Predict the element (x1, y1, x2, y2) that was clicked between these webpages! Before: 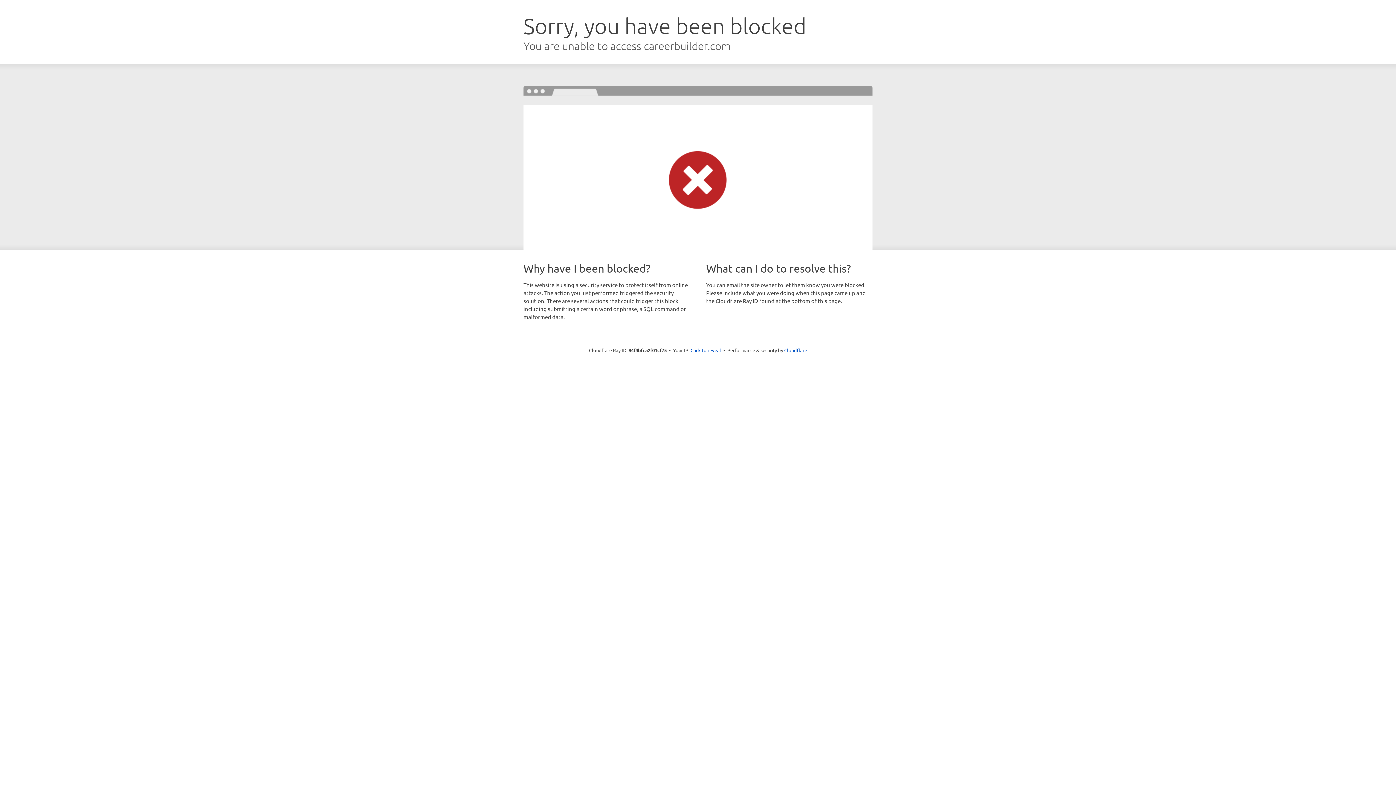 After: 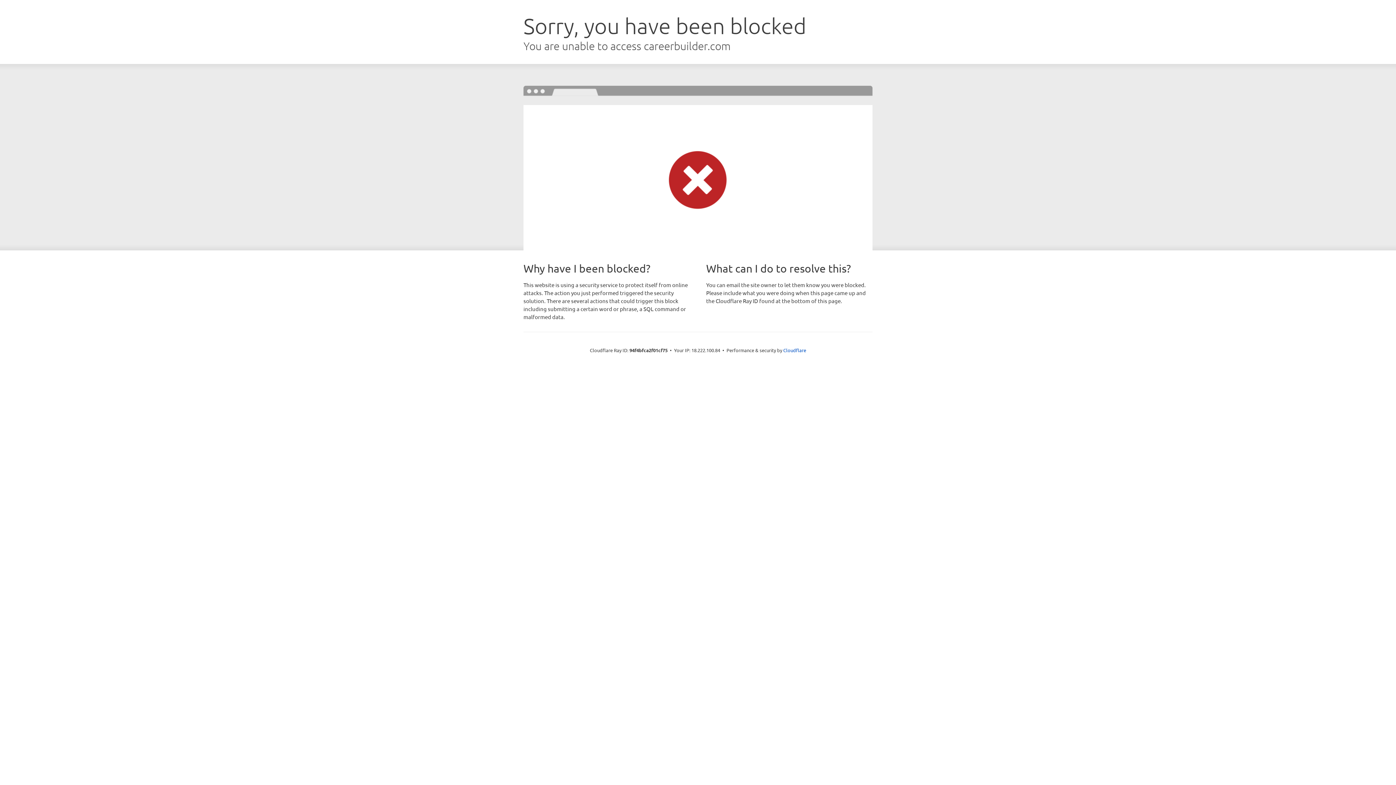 Action: label: Click to reveal bbox: (690, 346, 721, 353)